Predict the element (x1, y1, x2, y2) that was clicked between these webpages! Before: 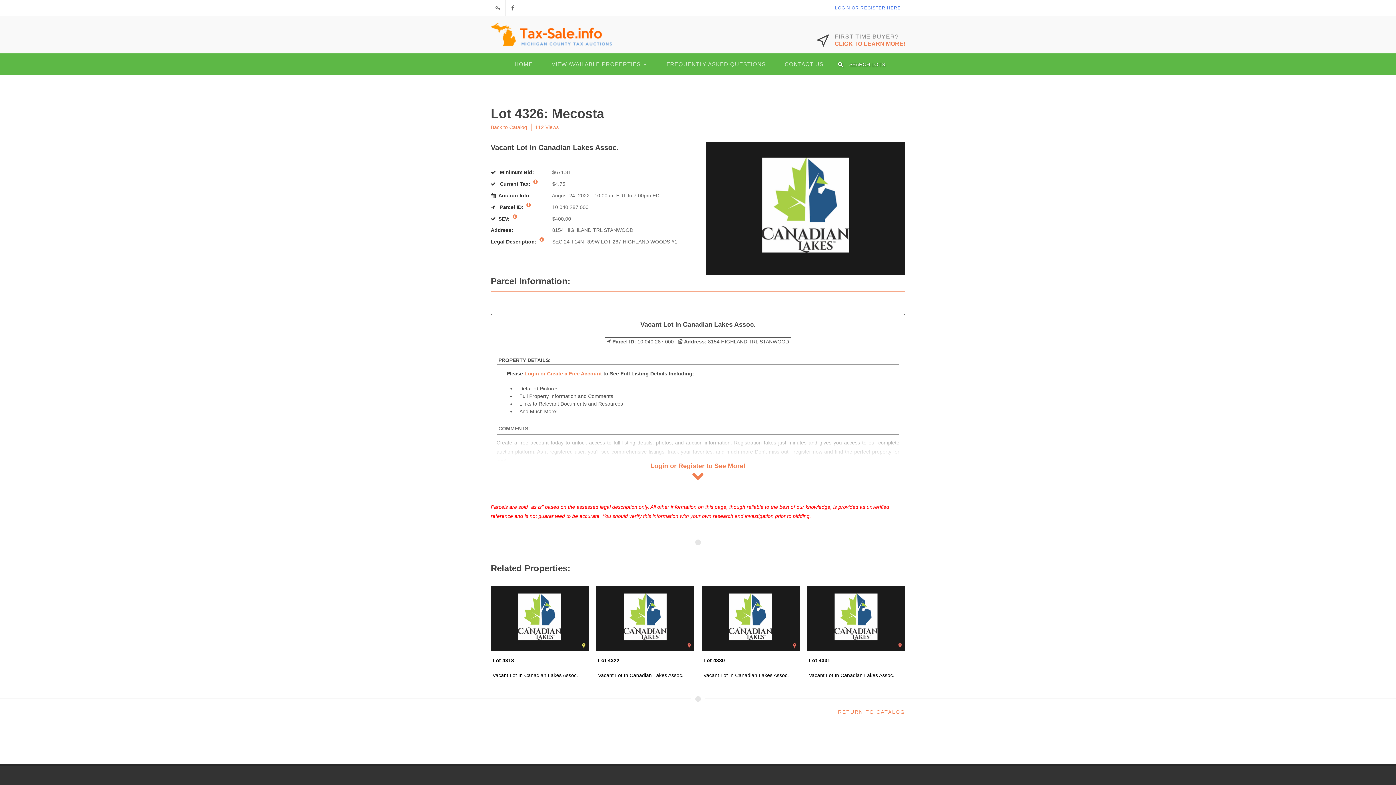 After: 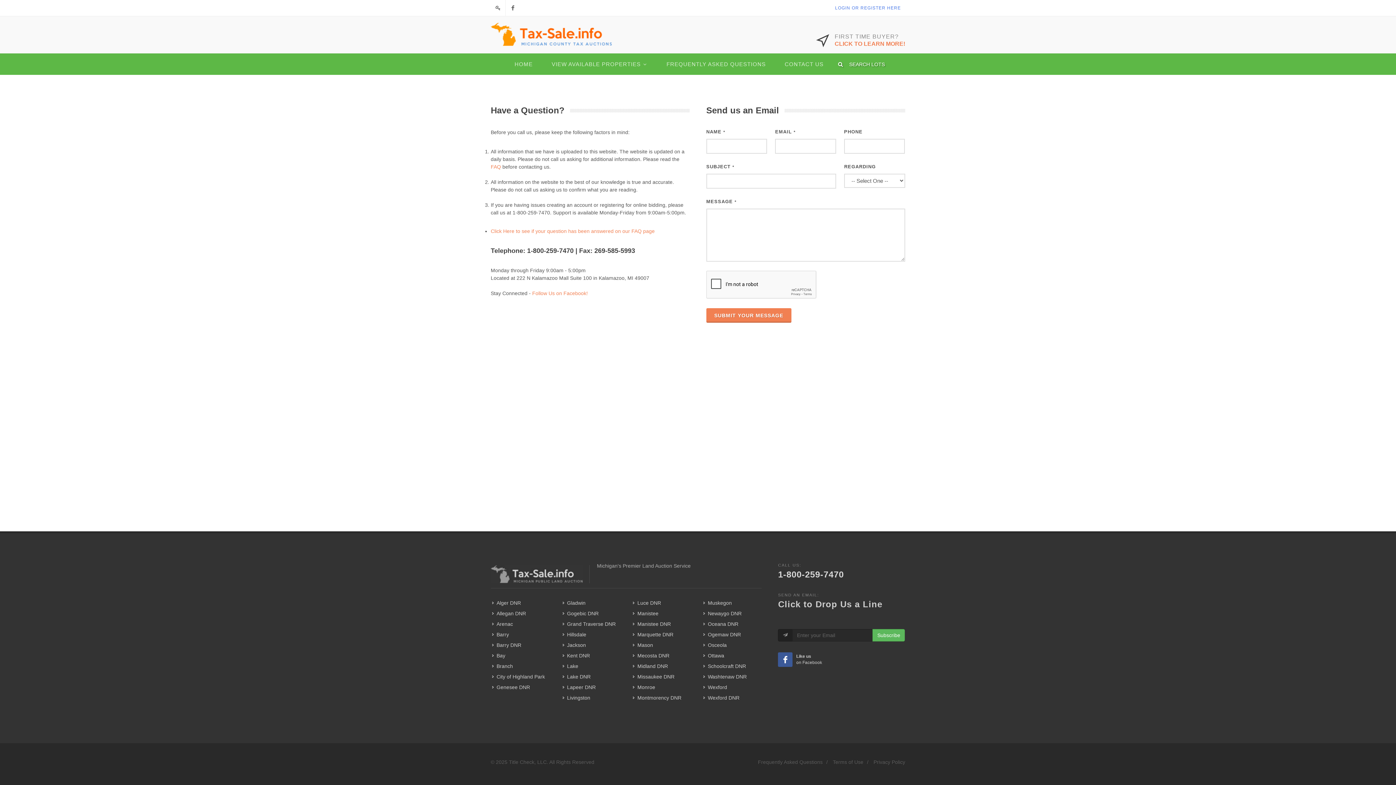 Action: label: CONTACT US bbox: (775, 53, 832, 75)